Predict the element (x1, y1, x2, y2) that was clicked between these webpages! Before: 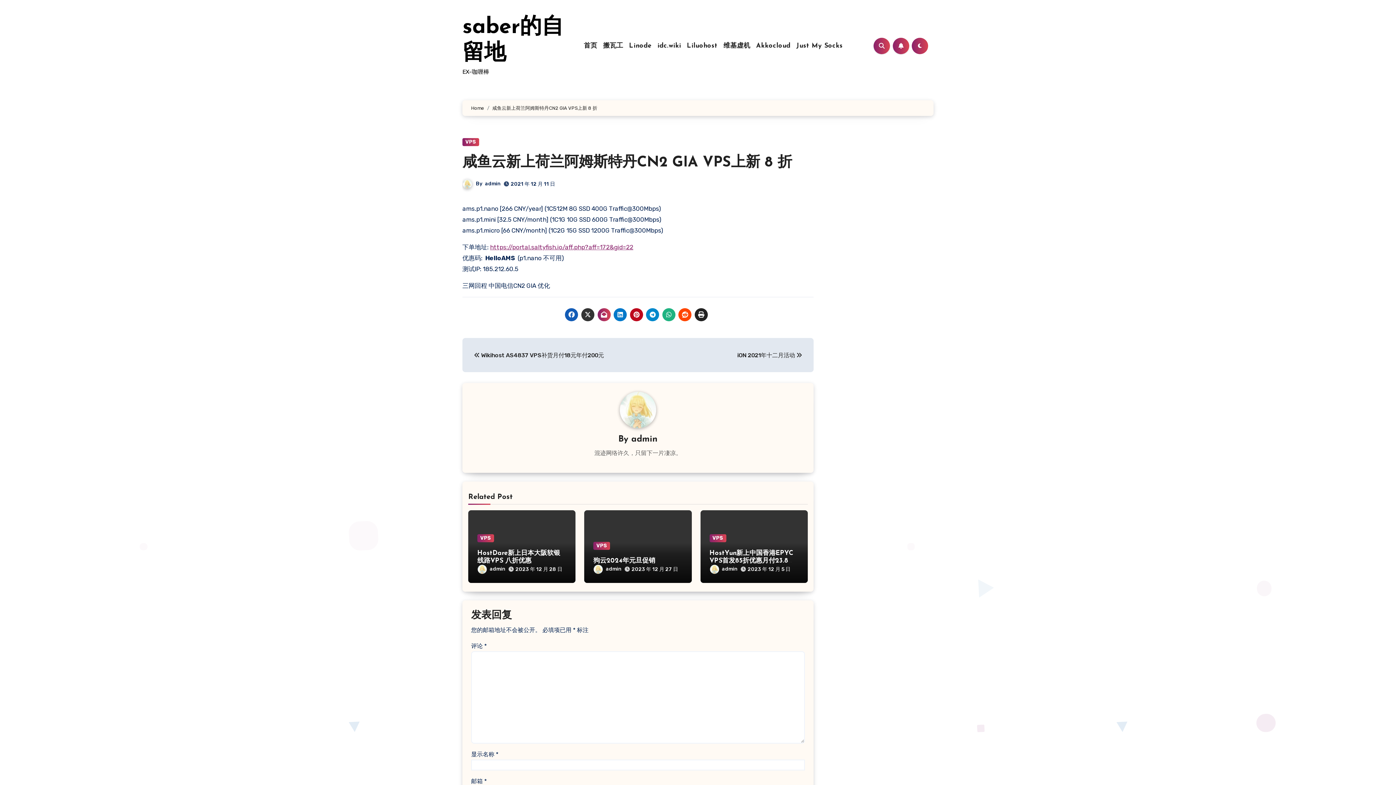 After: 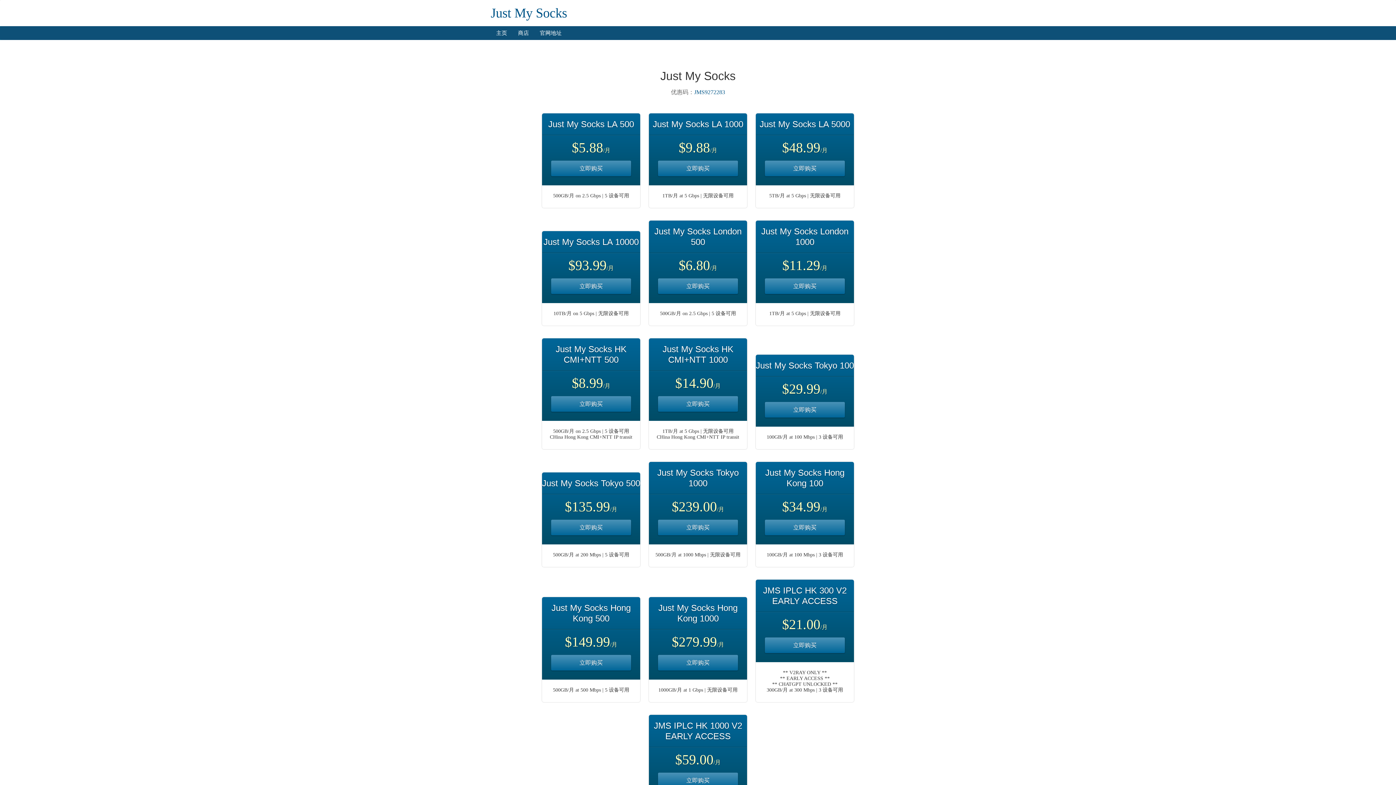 Action: label: Just My Socks bbox: (793, 41, 845, 50)